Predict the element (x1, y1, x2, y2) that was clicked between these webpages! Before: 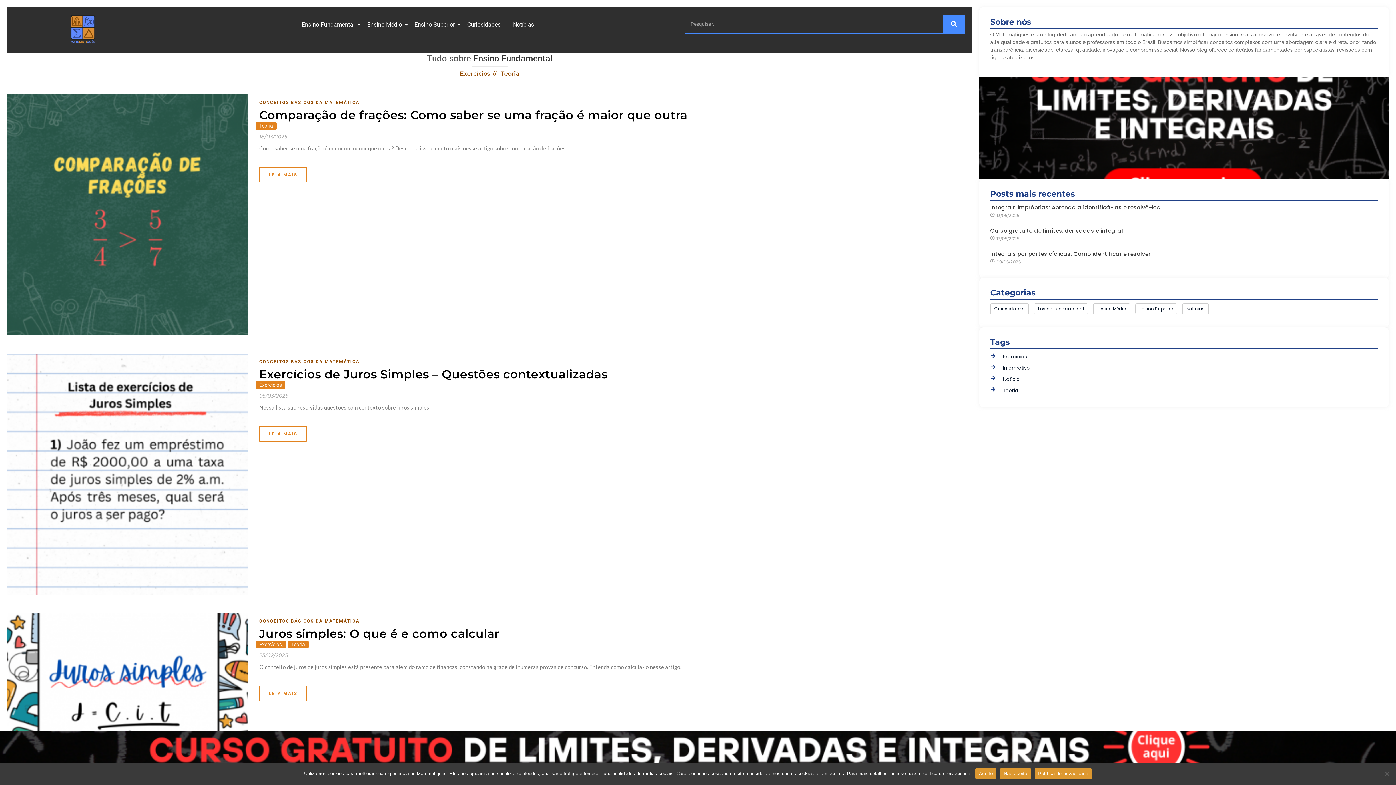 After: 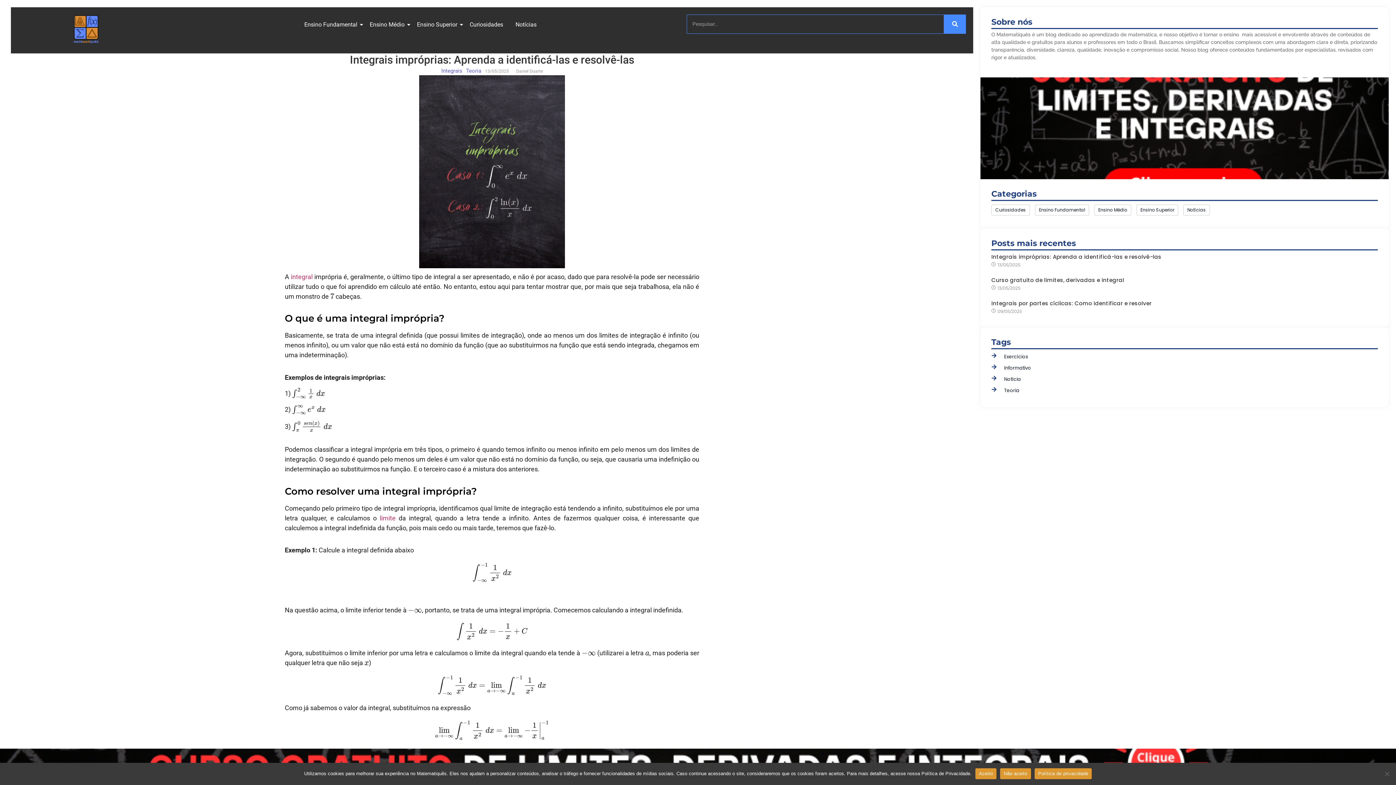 Action: label: Integrais impróprias: Aprenda a identificá-las e resolvê-las bbox: (990, 204, 1160, 211)